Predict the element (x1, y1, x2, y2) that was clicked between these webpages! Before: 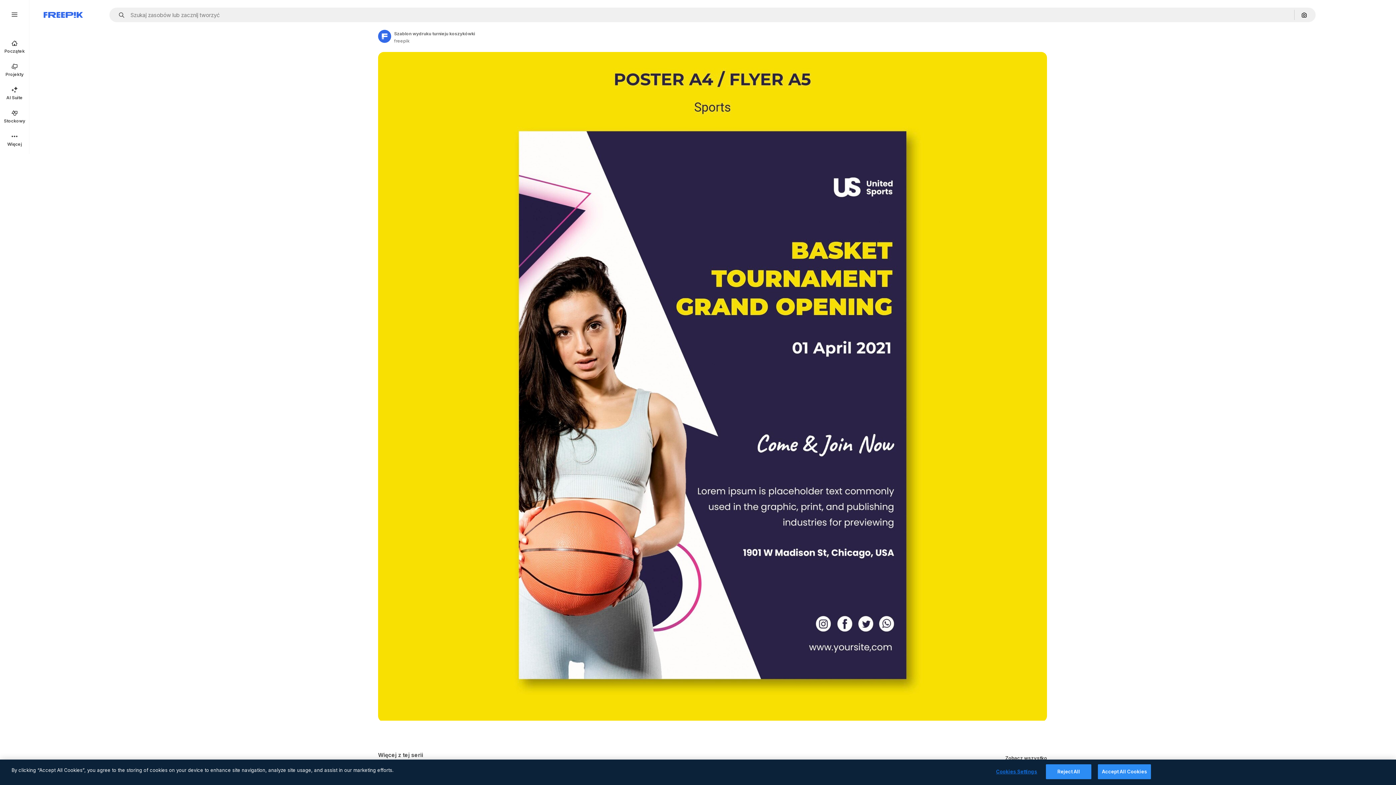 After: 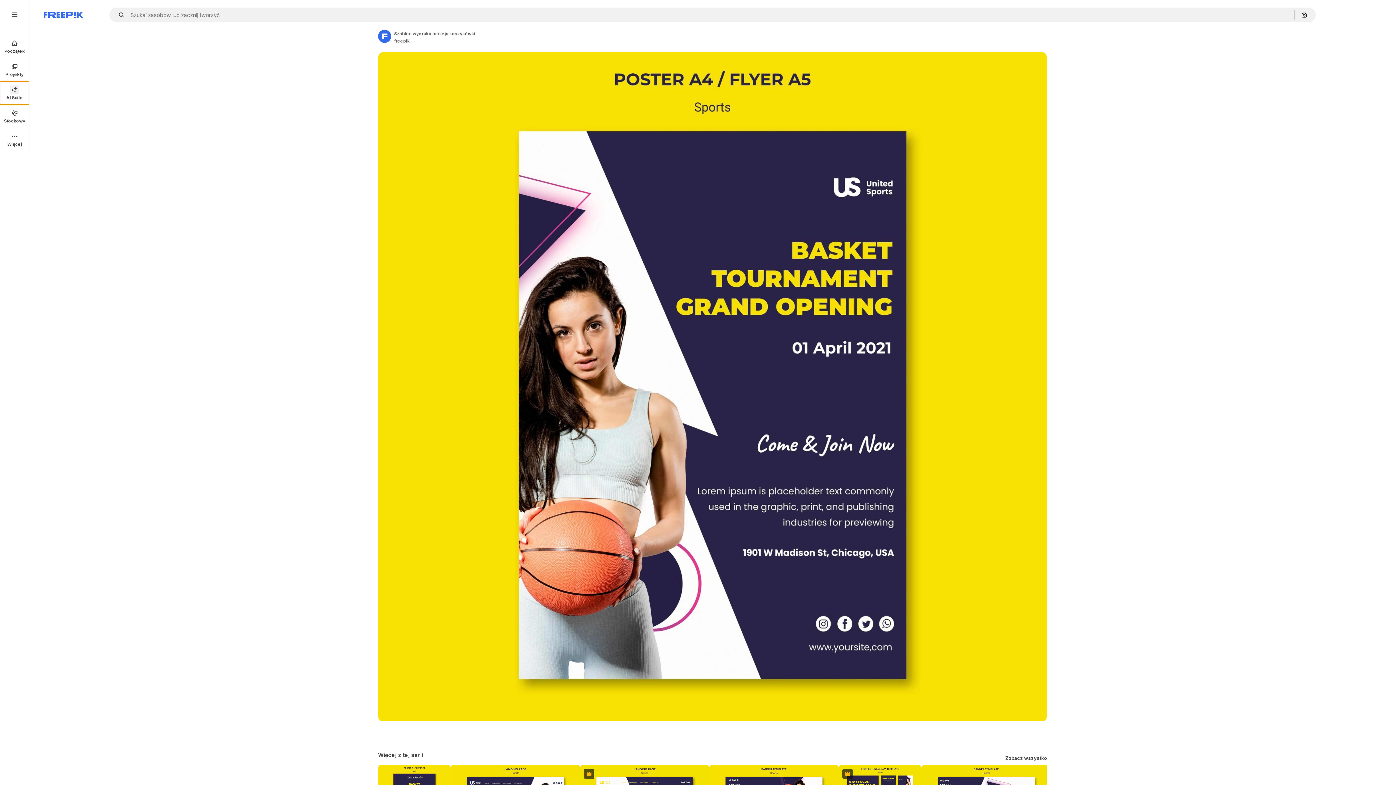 Action: bbox: (0, 81, 29, 104) label: AI Suite